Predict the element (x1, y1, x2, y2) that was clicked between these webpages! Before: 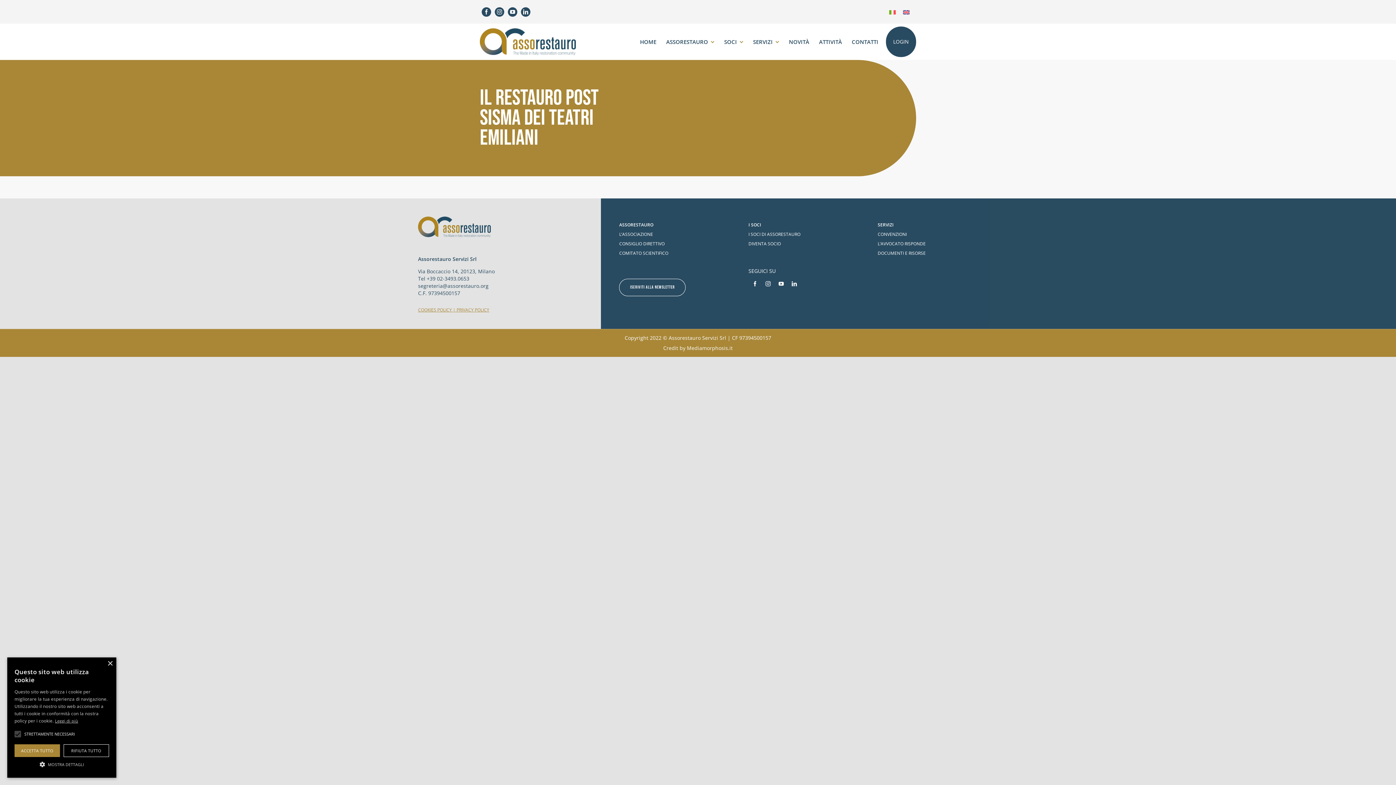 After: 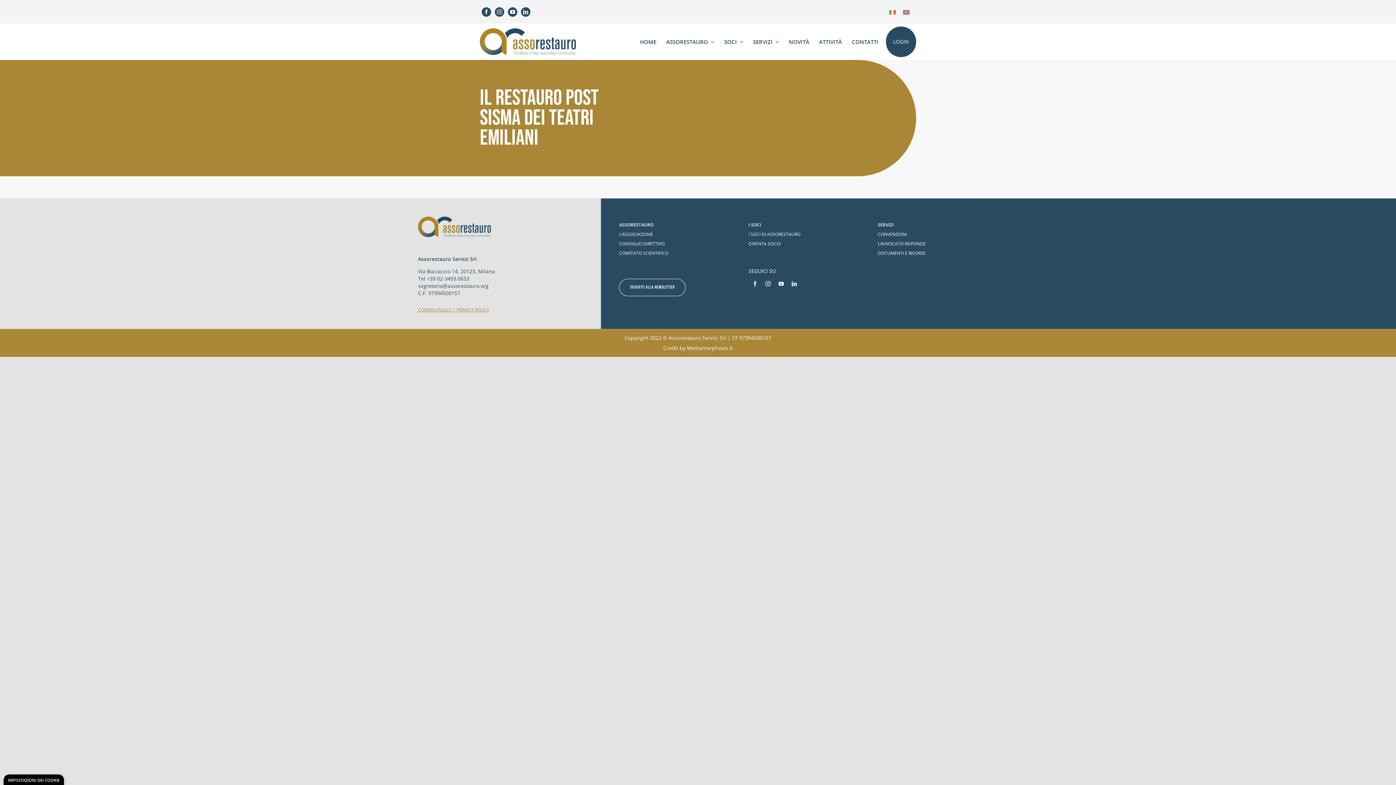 Action: label: RIFIUTA TUTTO bbox: (63, 744, 109, 757)